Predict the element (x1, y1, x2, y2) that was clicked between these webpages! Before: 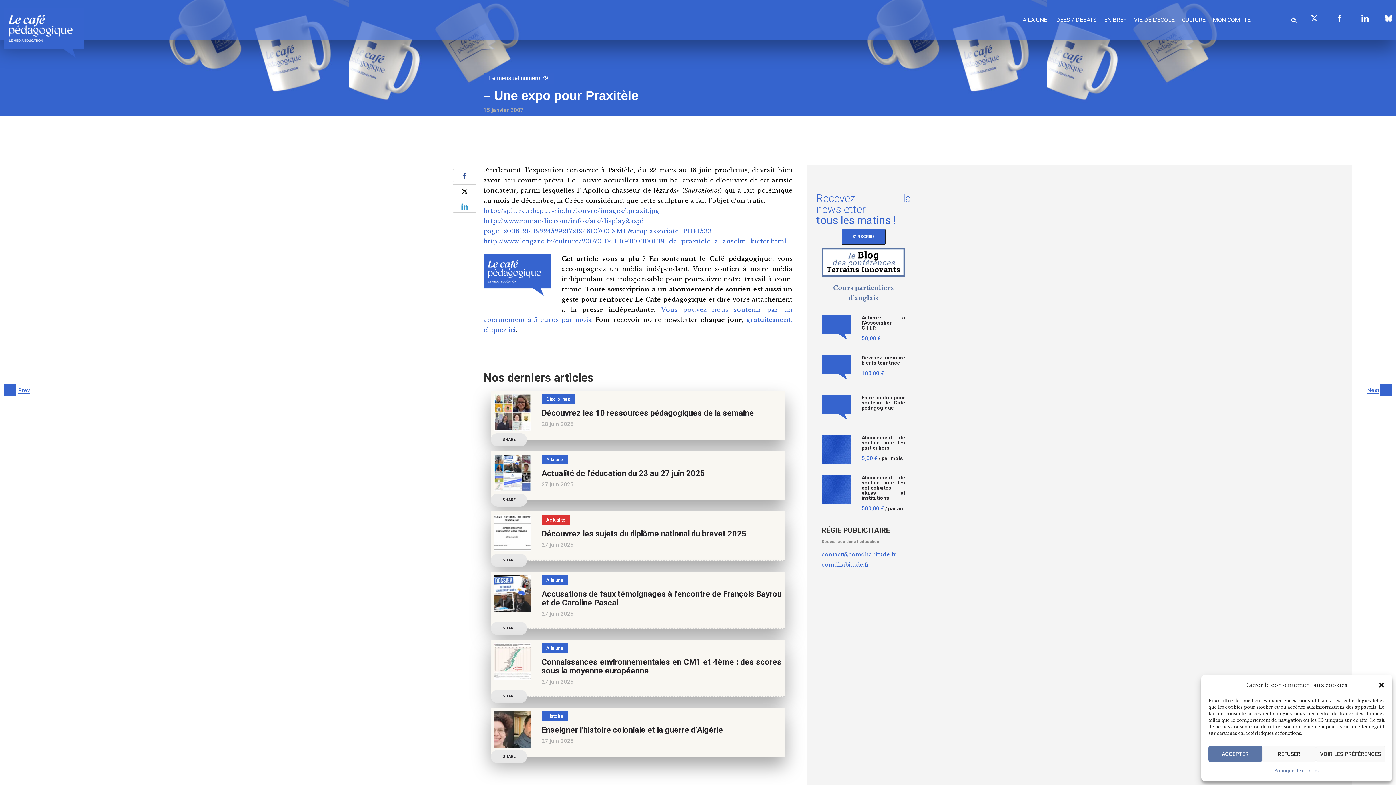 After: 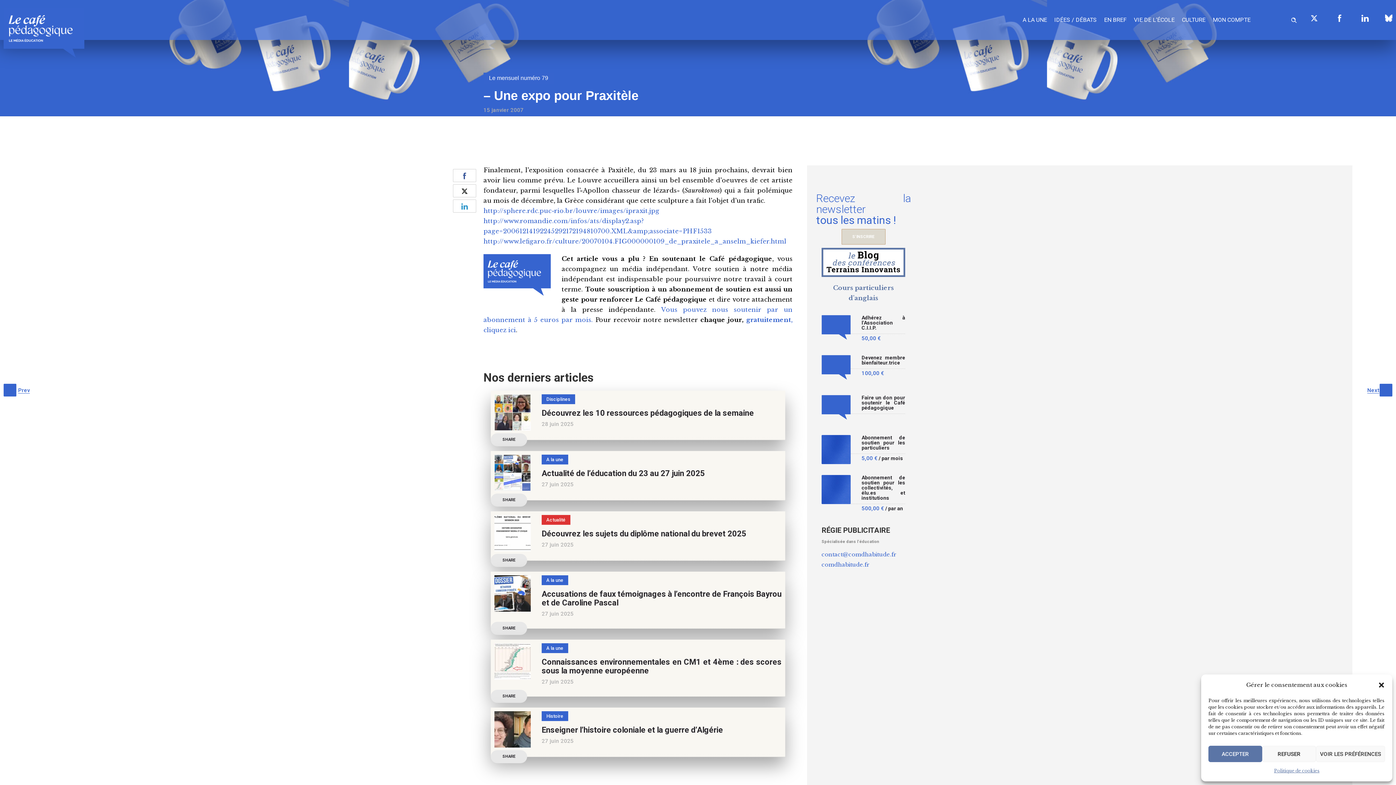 Action: label: S'INSCRIRE bbox: (841, 229, 885, 244)